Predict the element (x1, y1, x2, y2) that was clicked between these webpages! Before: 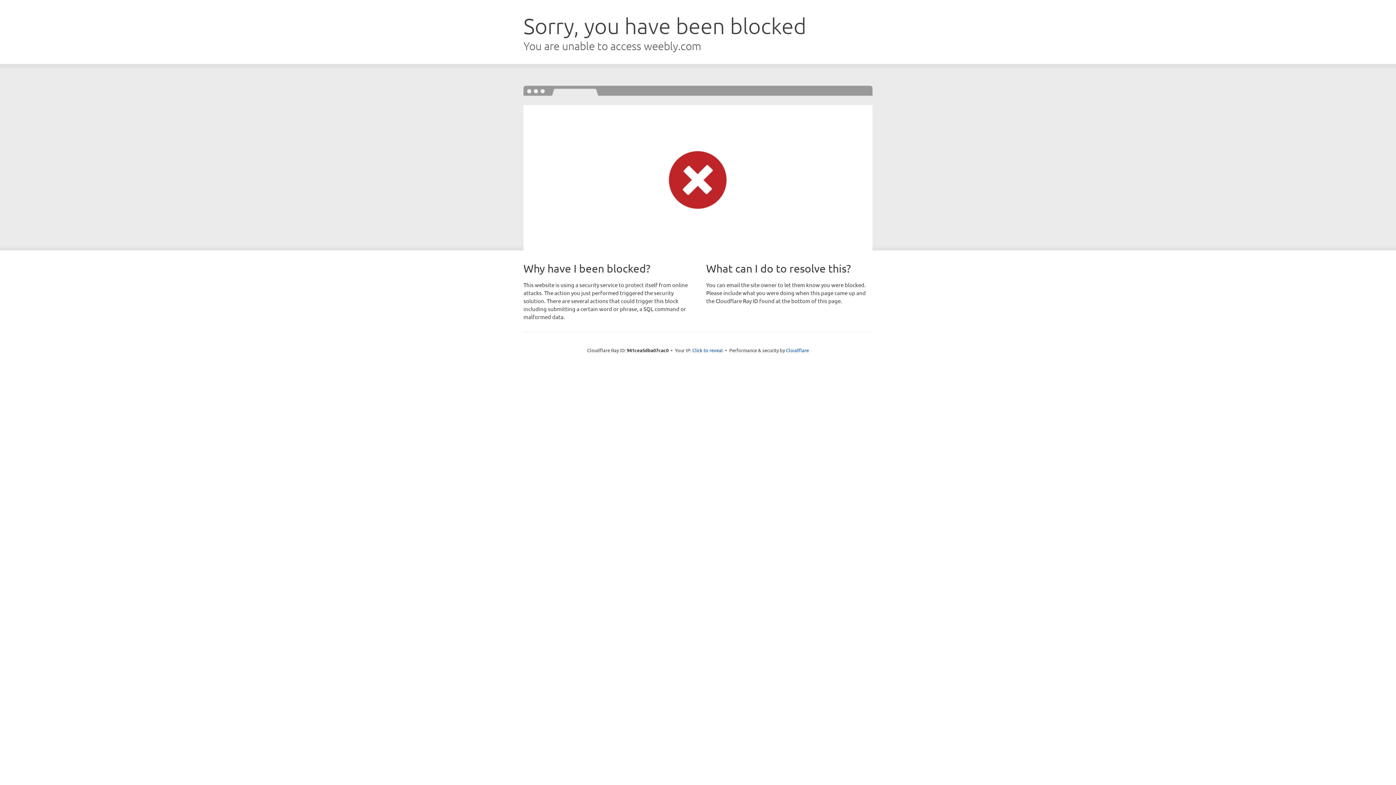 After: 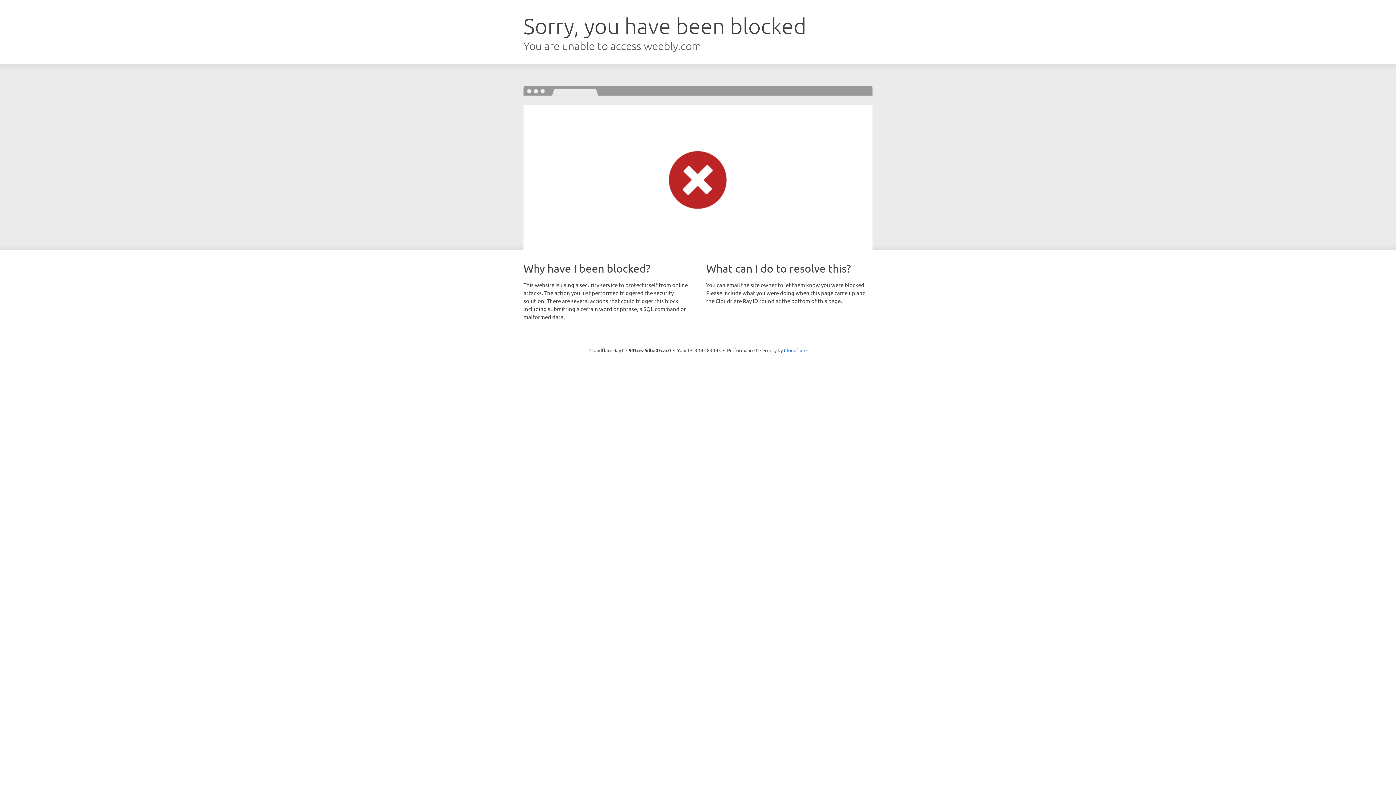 Action: bbox: (692, 346, 723, 353) label: Click to reveal